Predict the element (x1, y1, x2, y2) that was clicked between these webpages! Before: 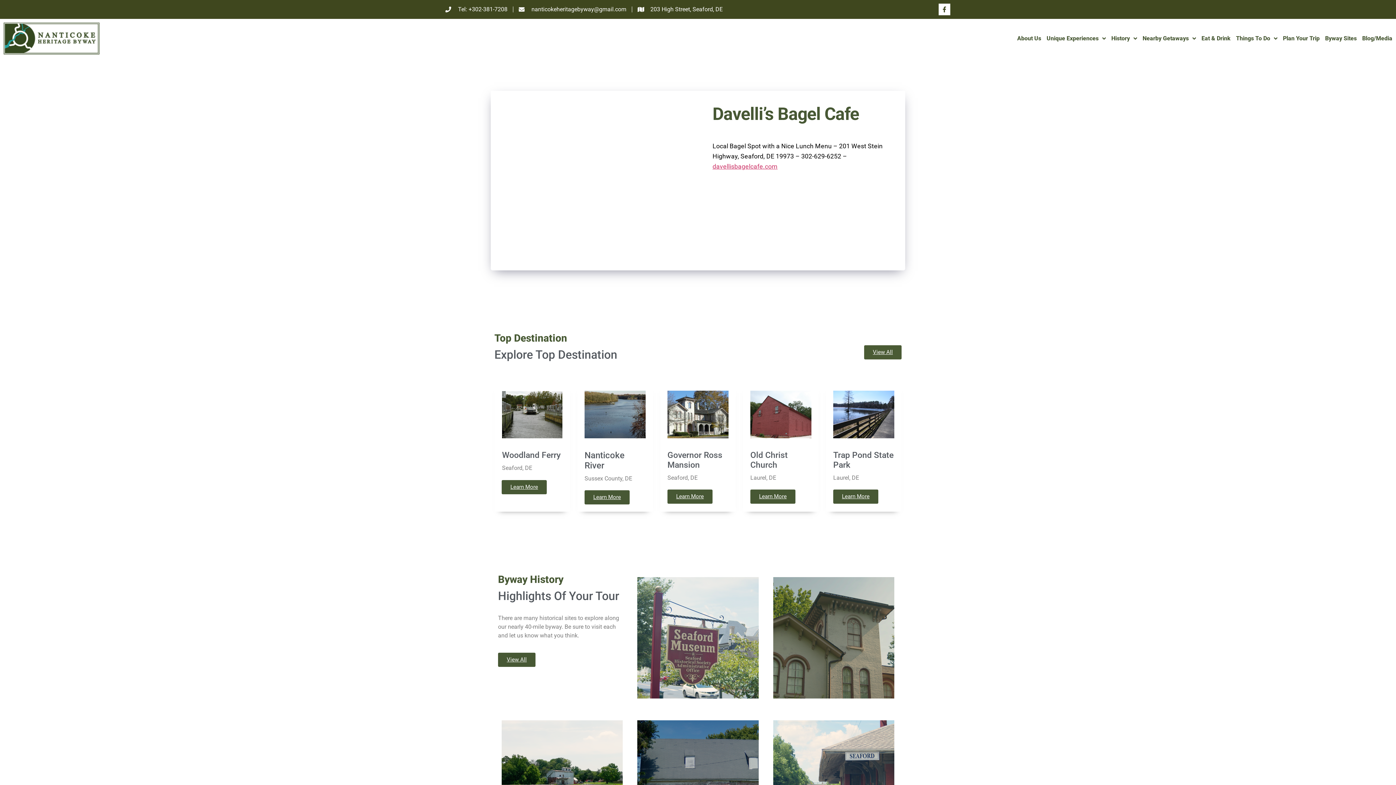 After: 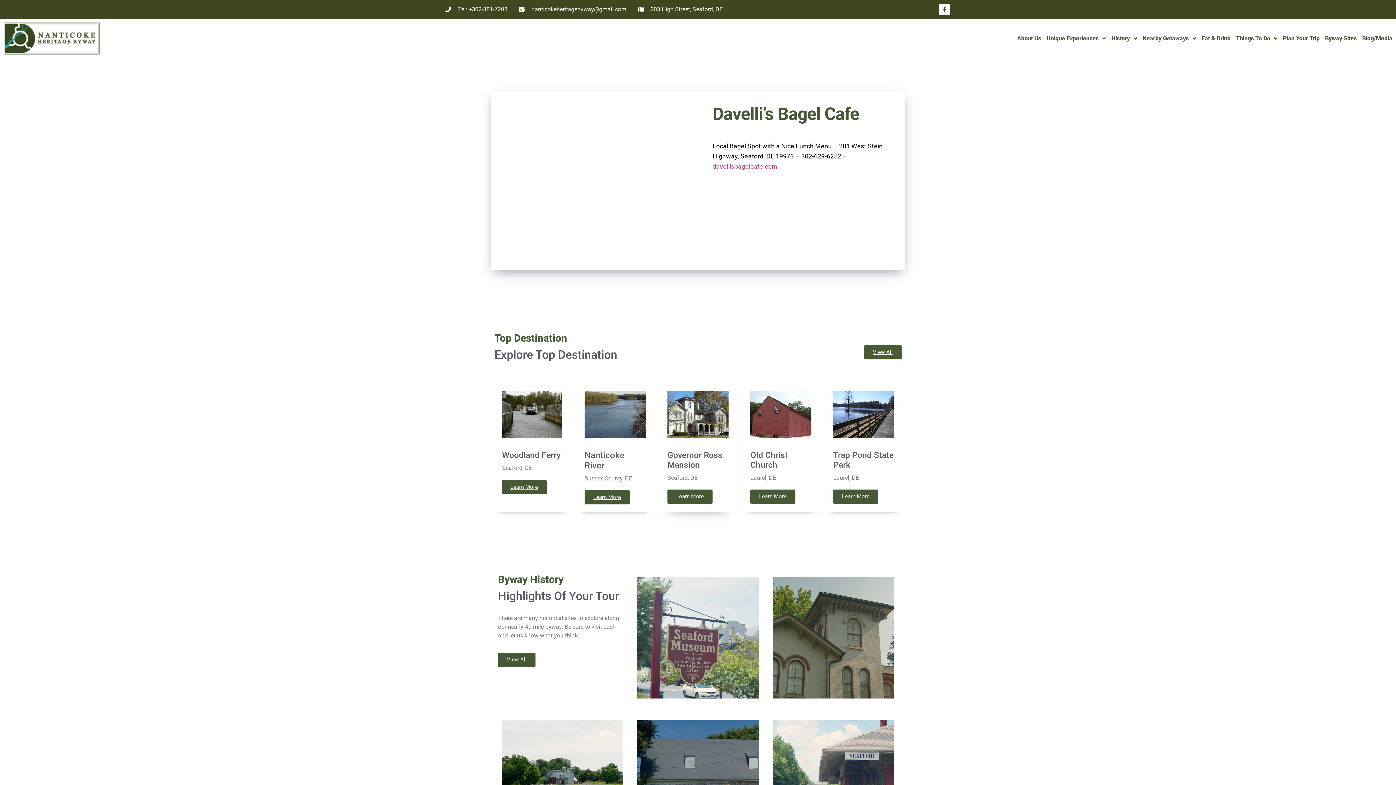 Action: label: Learn More bbox: (667, 489, 712, 504)